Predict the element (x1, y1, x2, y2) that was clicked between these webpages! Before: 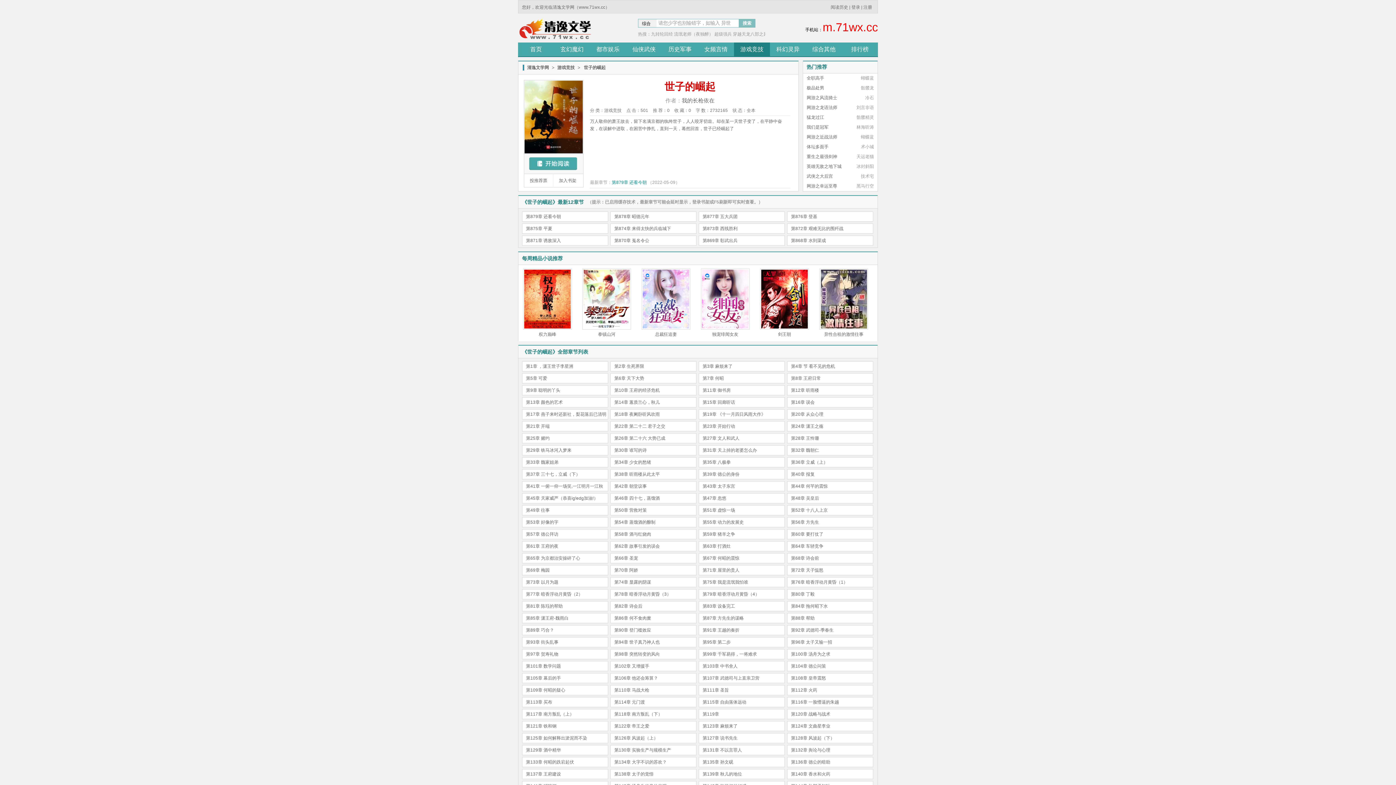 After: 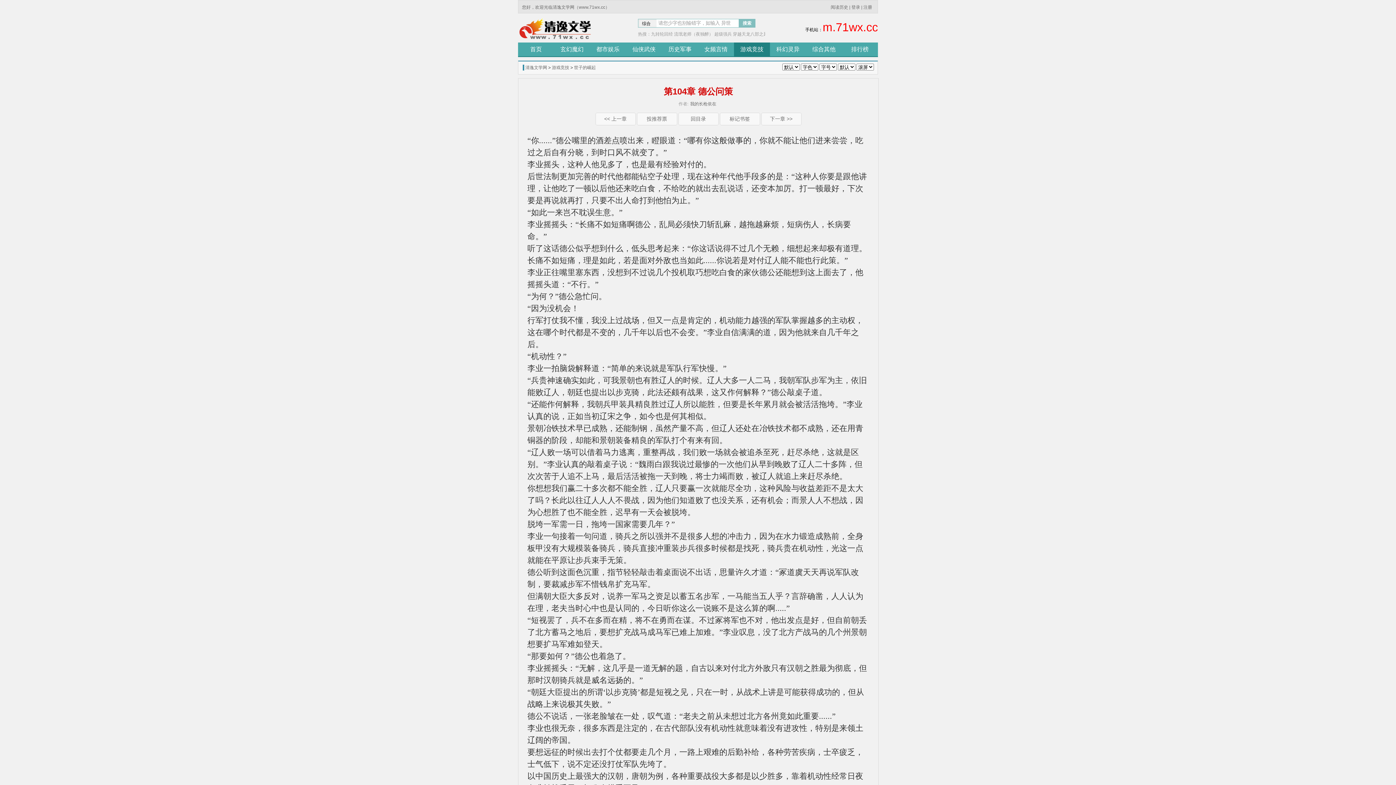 Action: bbox: (791, 664, 826, 669) label: 第104章 德公问策